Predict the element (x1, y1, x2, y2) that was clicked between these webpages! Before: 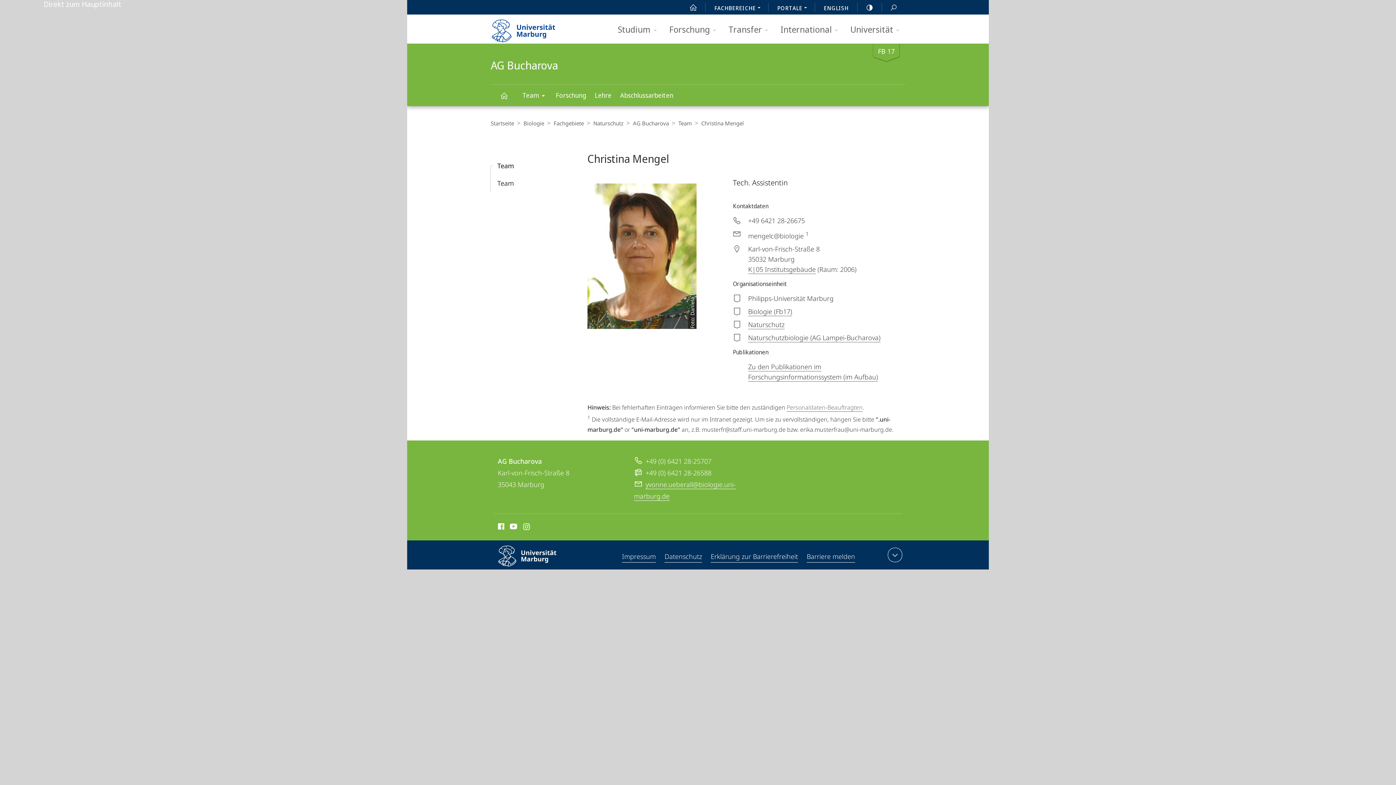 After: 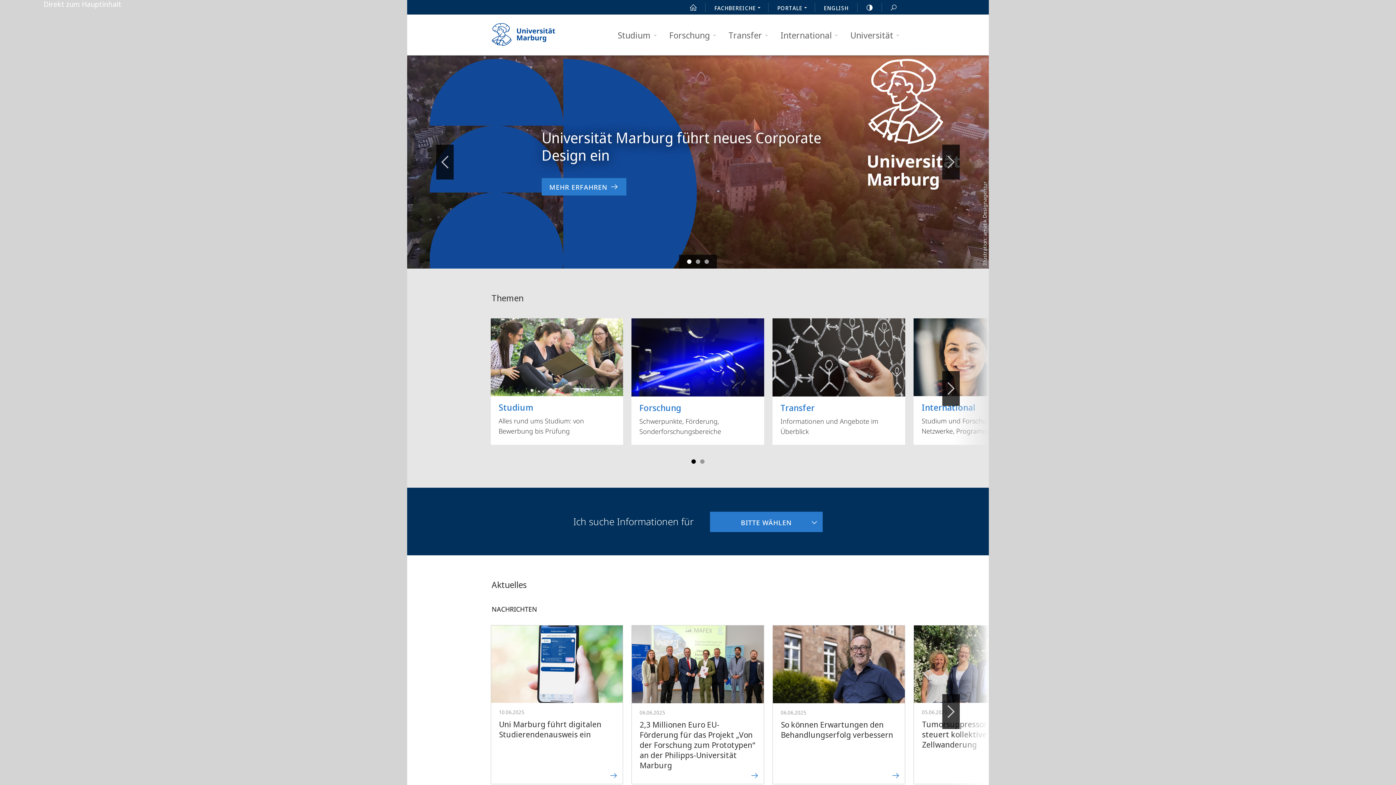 Action: label: Philipps-Universität Marburg - Startseite bbox: (490, 12, 581, 42)